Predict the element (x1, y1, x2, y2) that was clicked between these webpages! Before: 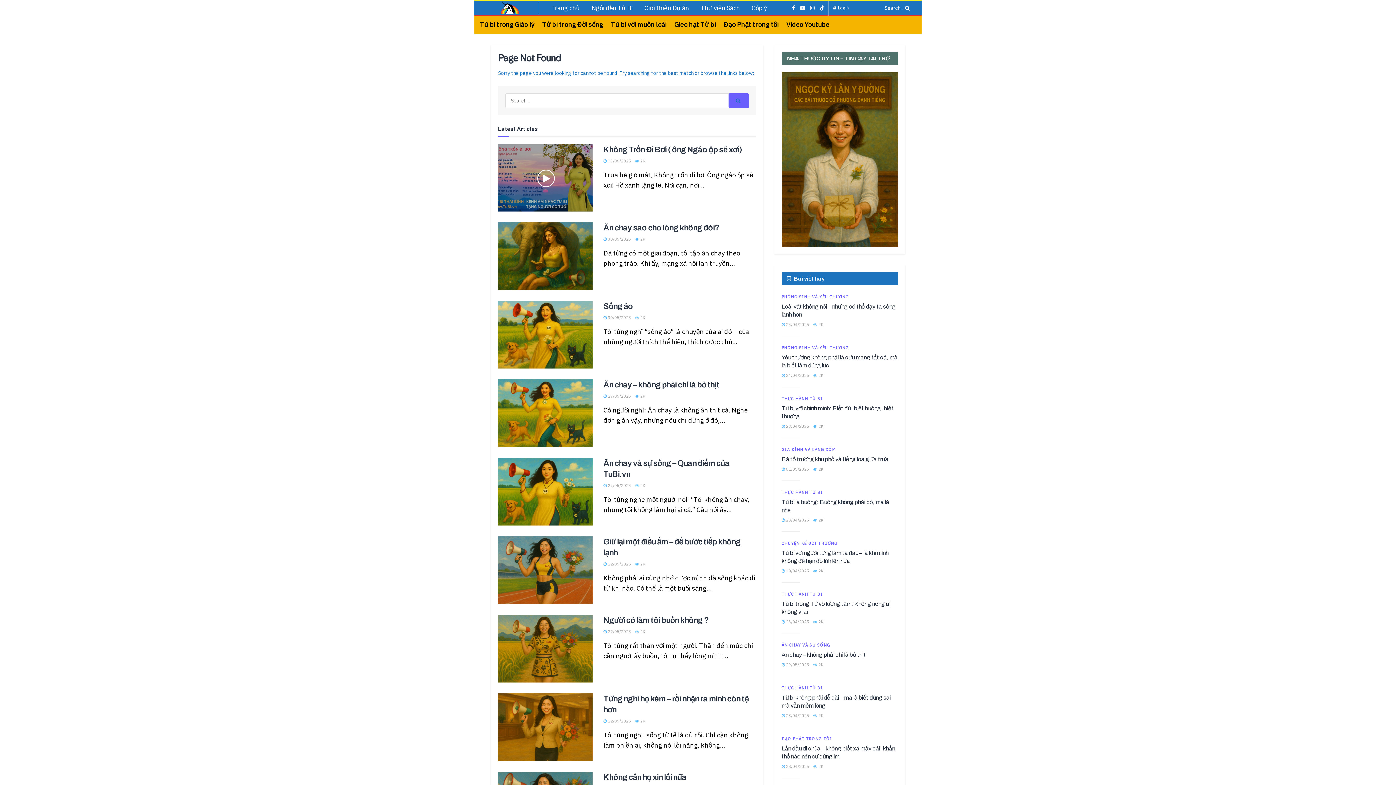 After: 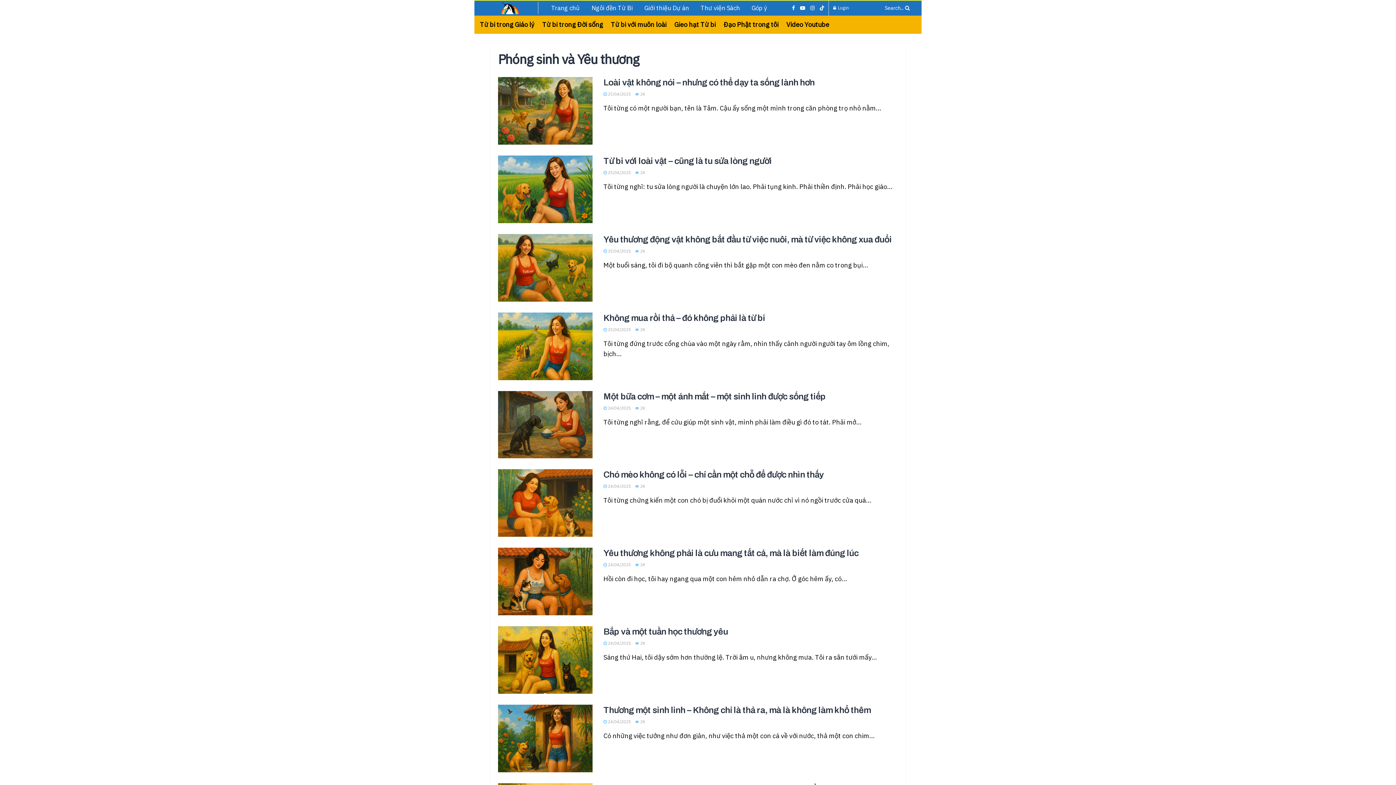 Action: bbox: (781, 344, 849, 352) label: PHÓNG SINH VÀ YÊU THƯƠNG